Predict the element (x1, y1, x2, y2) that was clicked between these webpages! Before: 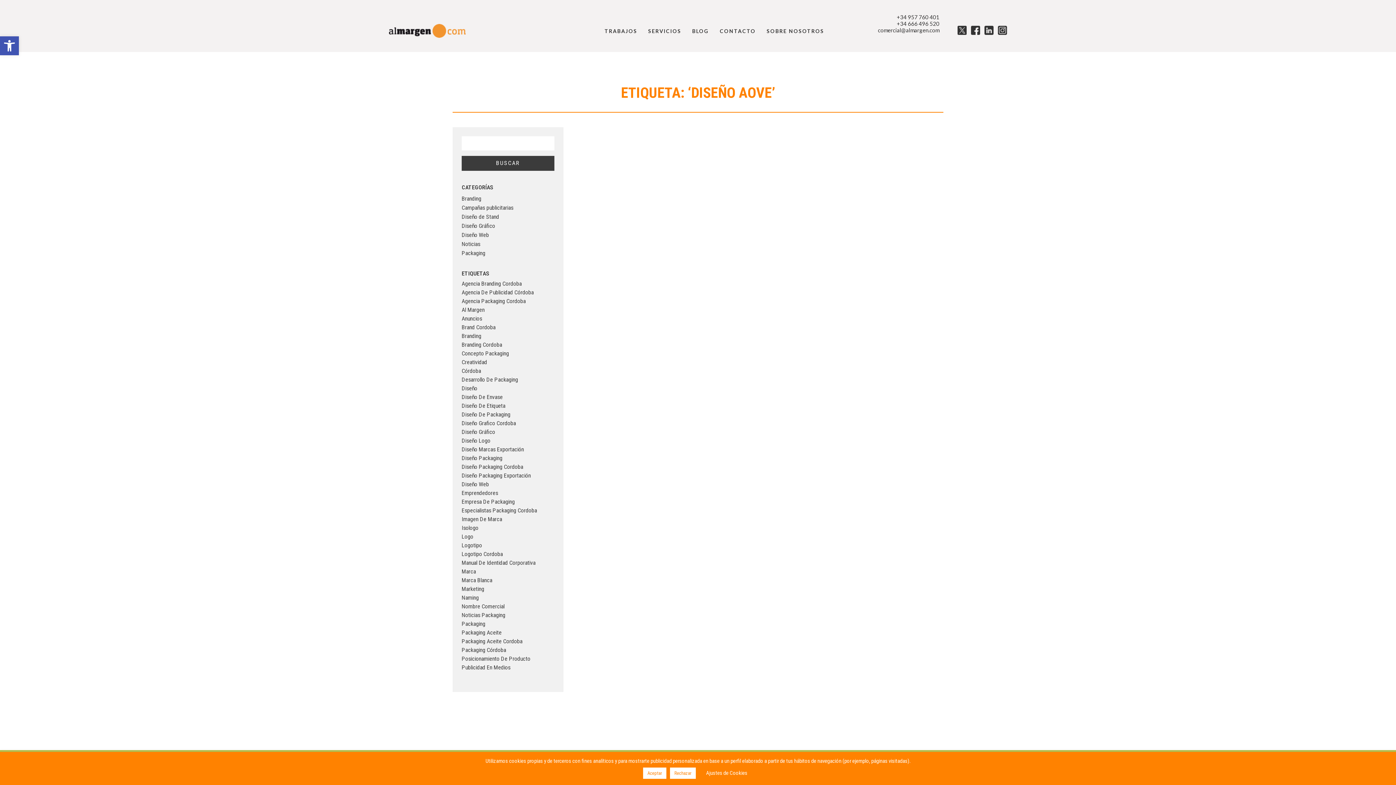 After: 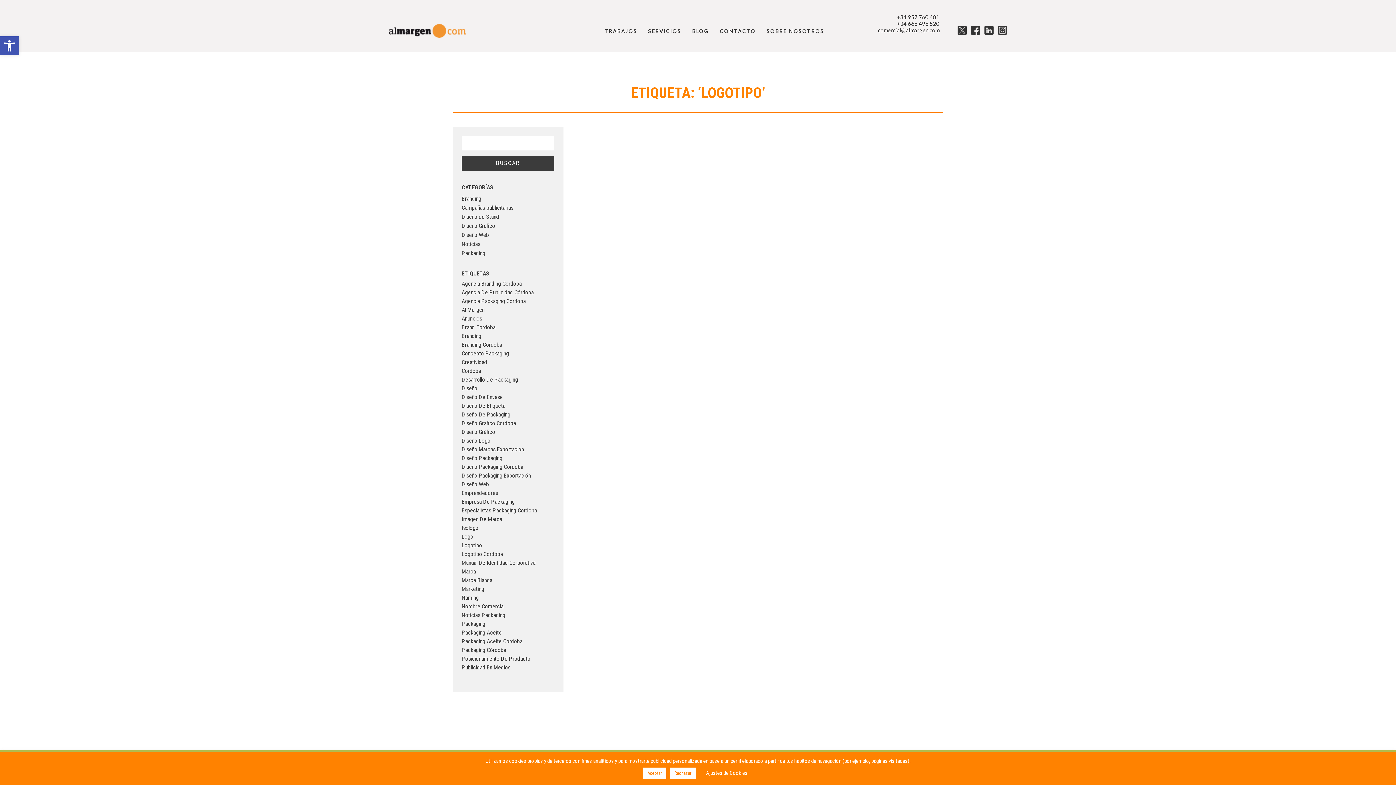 Action: label: logotipo (70 elementos) bbox: (461, 541, 554, 550)